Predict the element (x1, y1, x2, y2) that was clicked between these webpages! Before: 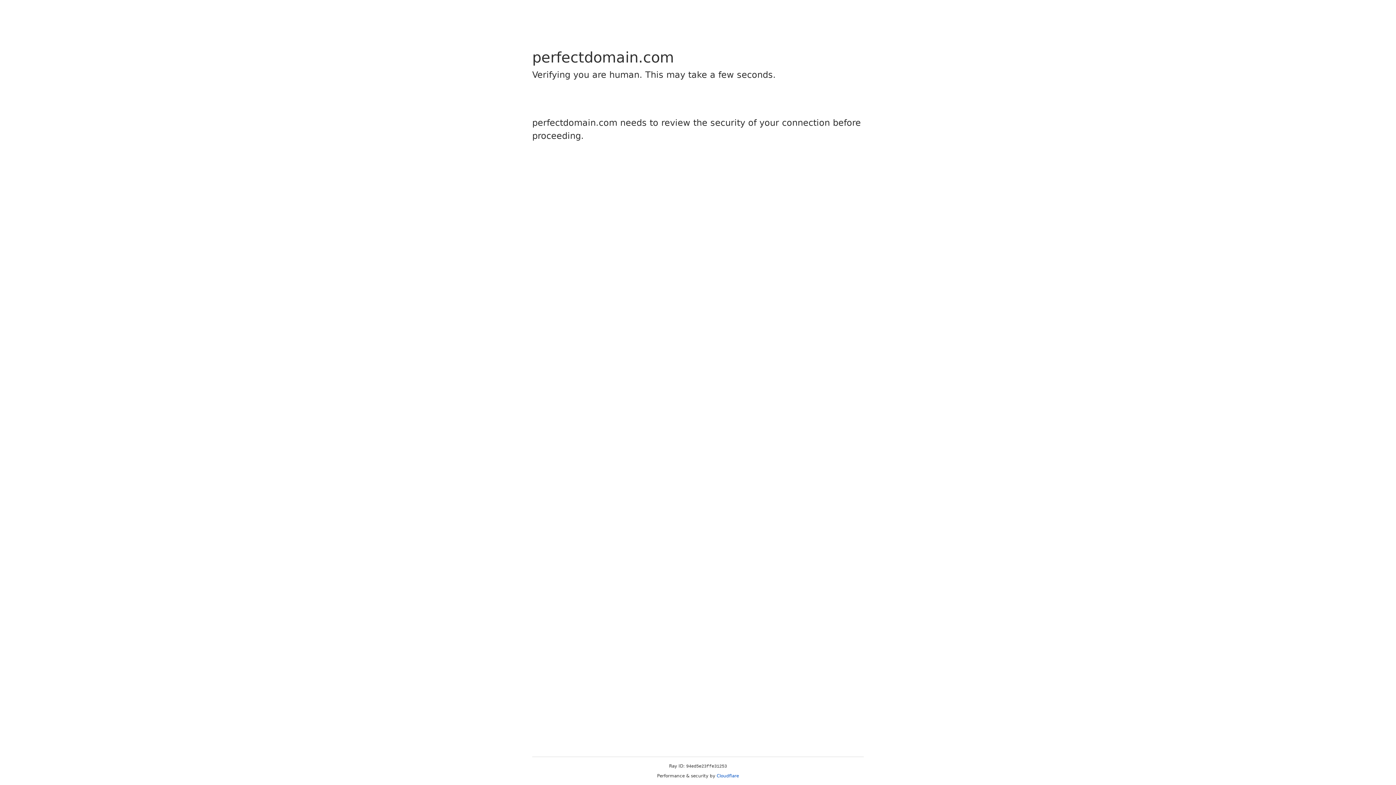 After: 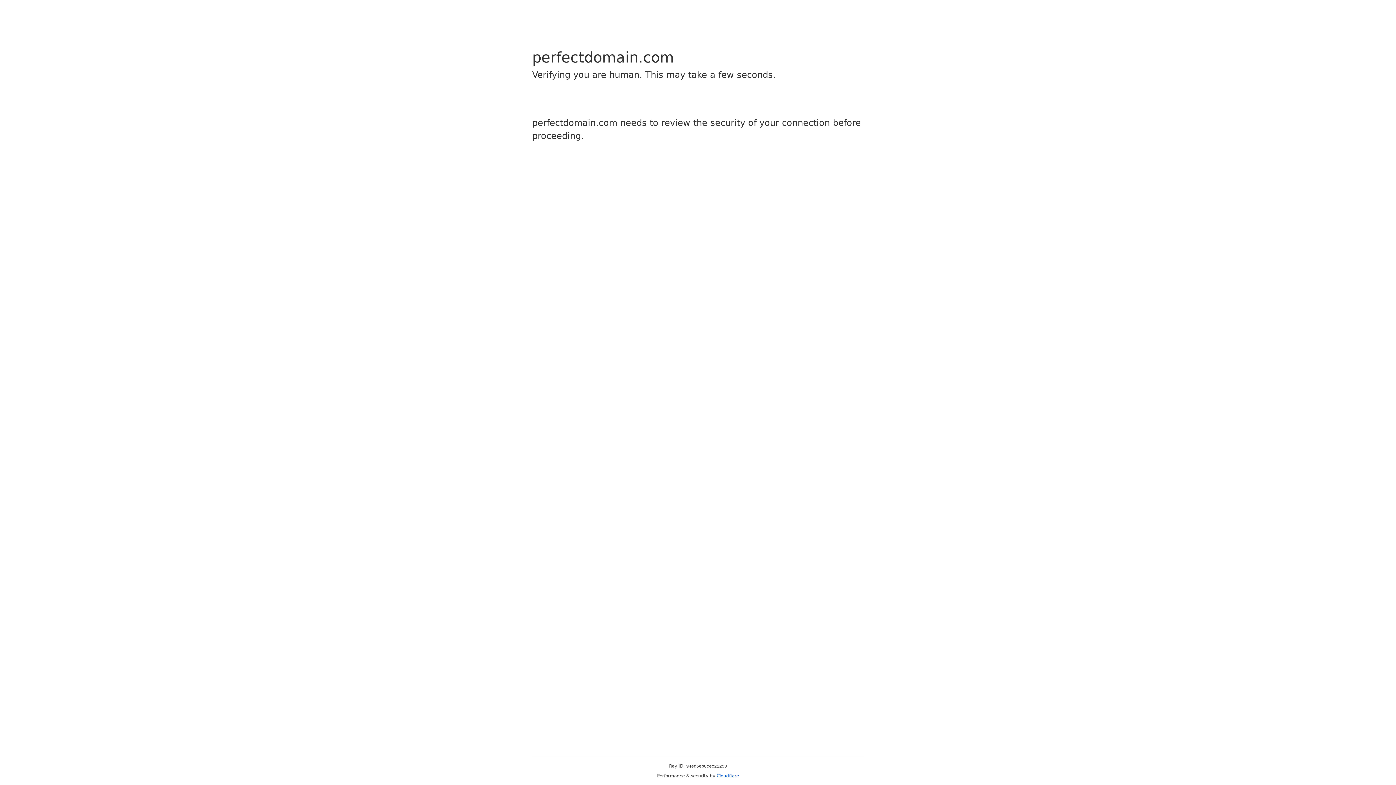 Action: bbox: (716, 773, 739, 778) label: Cloudflare